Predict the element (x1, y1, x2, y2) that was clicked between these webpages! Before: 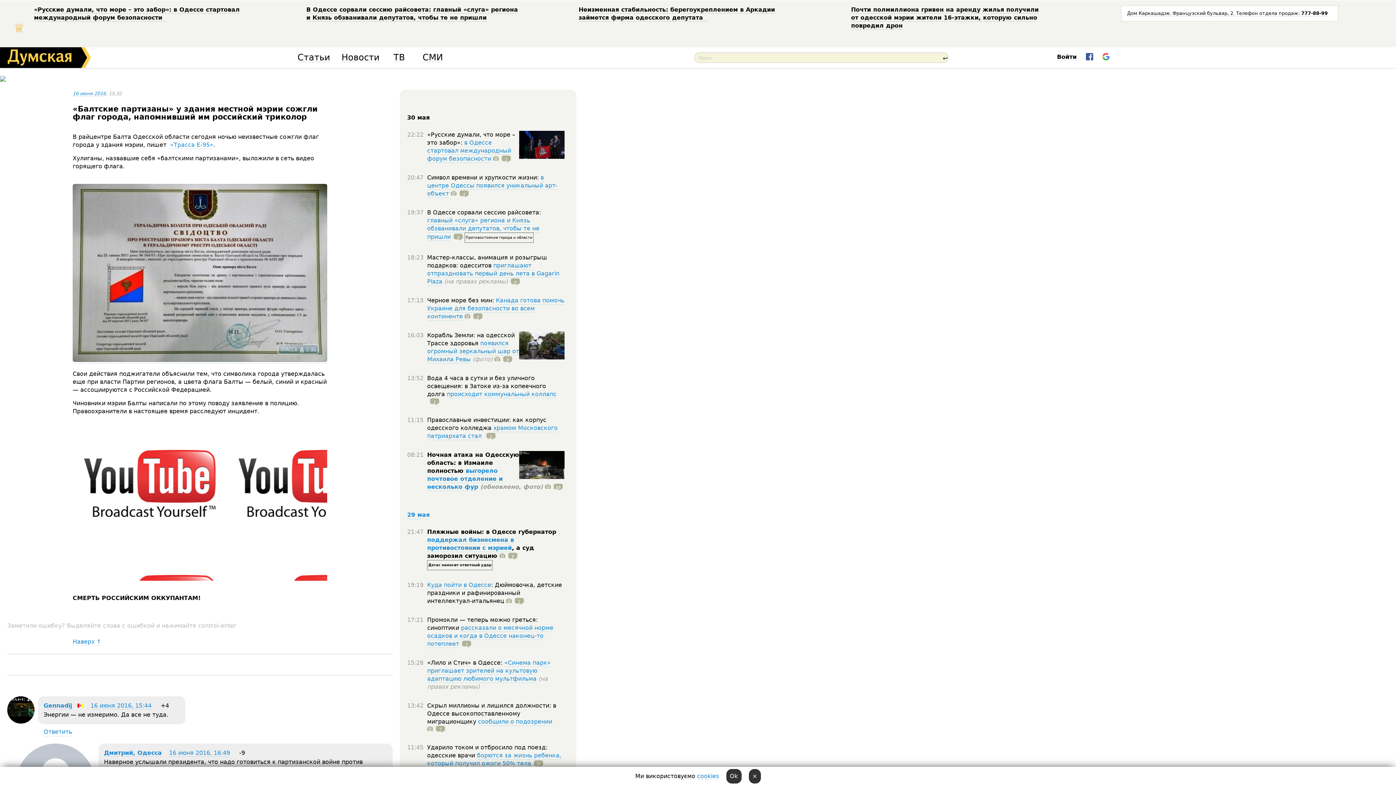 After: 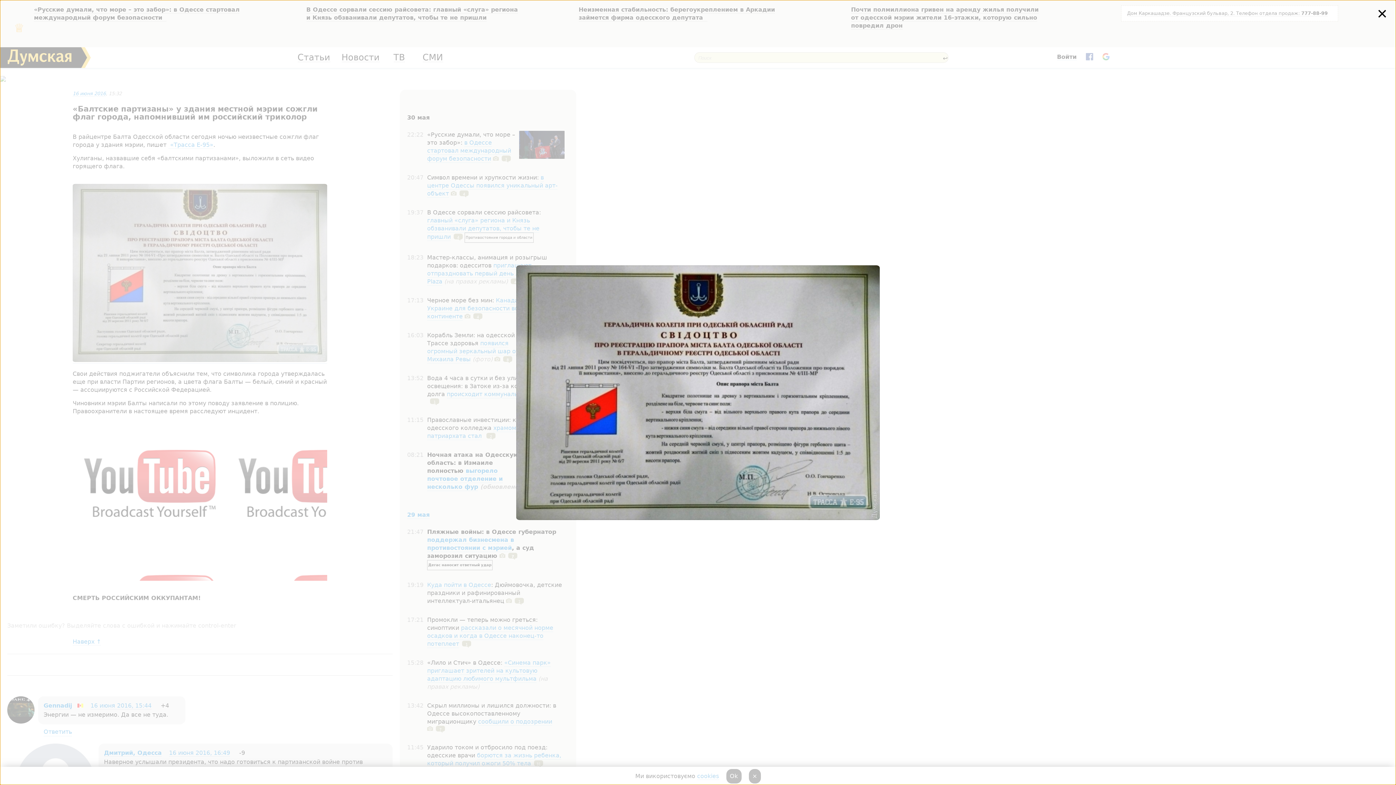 Action: bbox: (72, 356, 327, 364)